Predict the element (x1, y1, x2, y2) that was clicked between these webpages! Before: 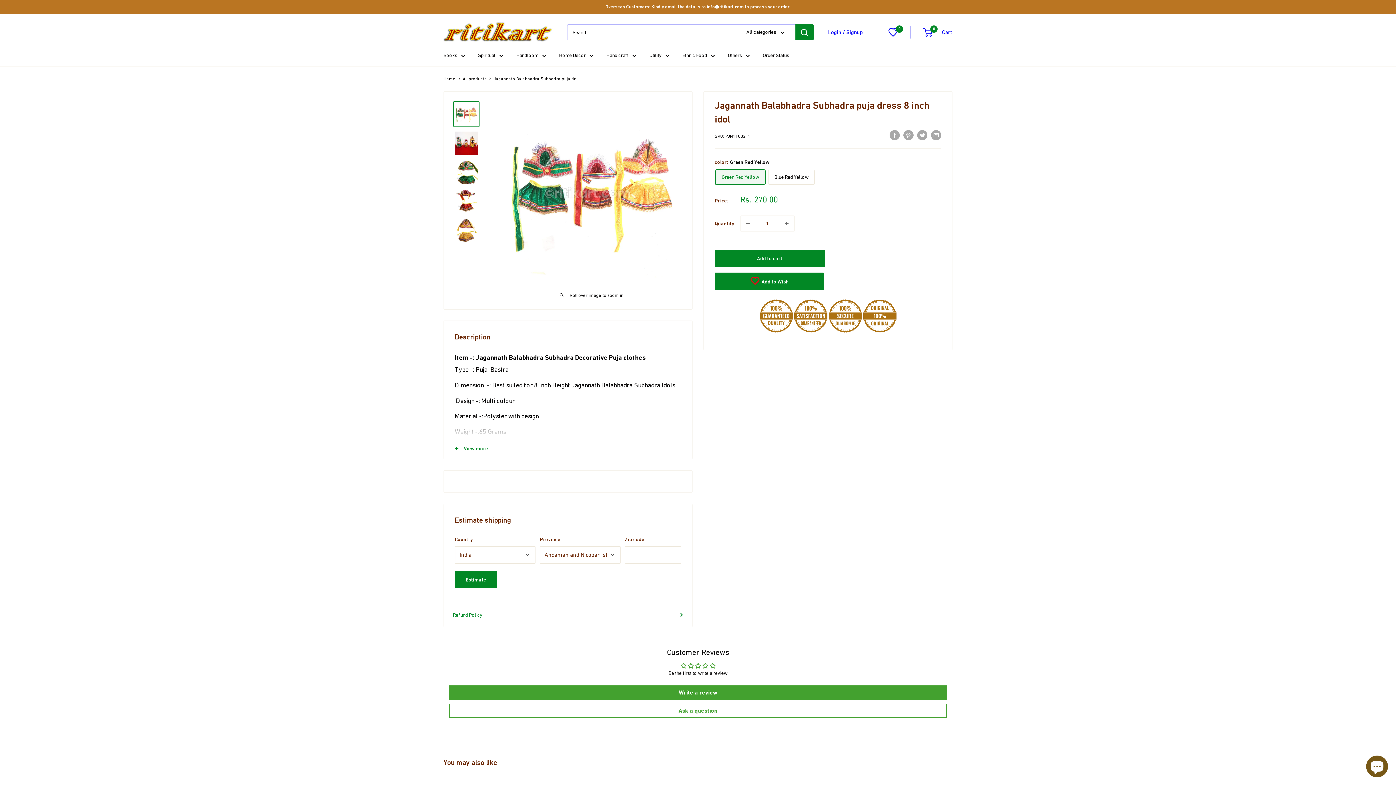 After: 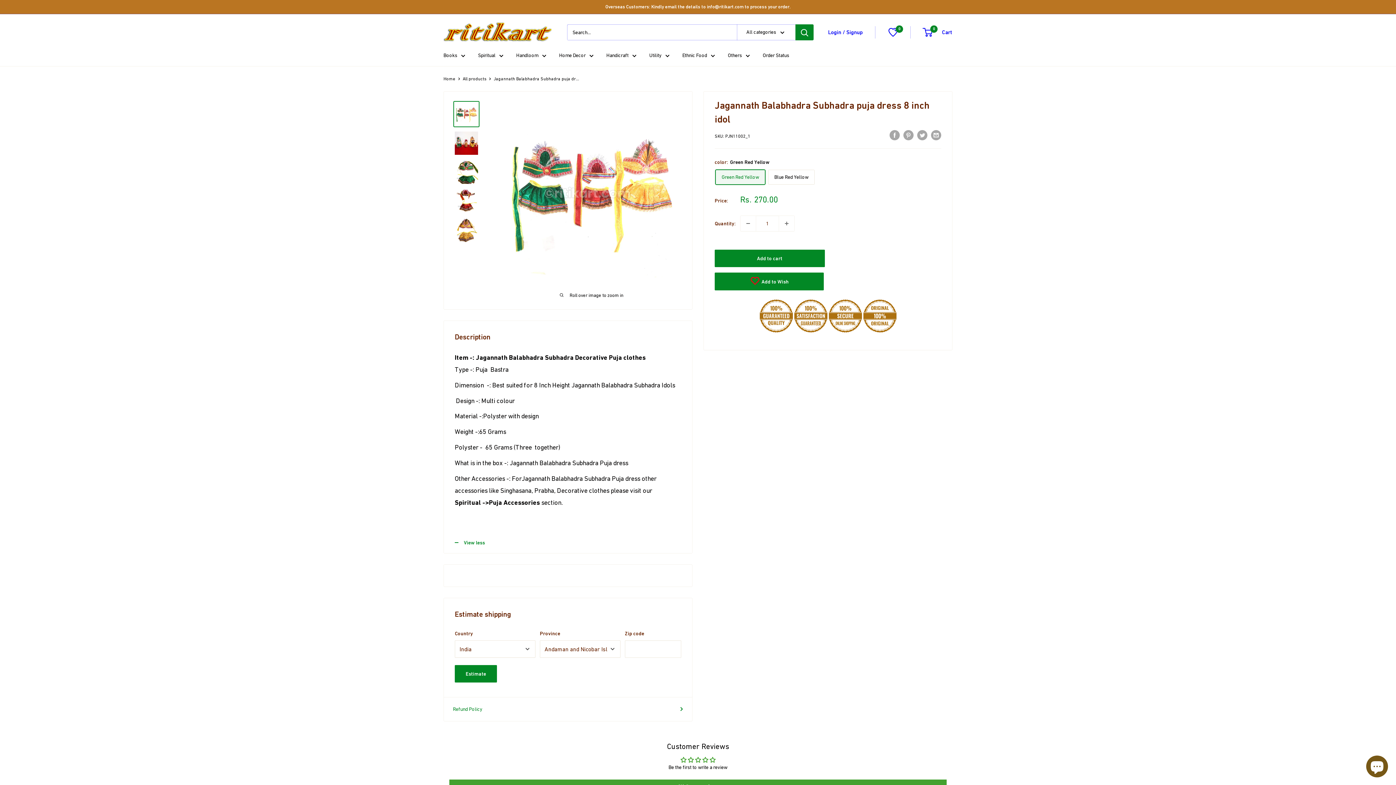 Action: bbox: (444, 438, 692, 459) label: View more